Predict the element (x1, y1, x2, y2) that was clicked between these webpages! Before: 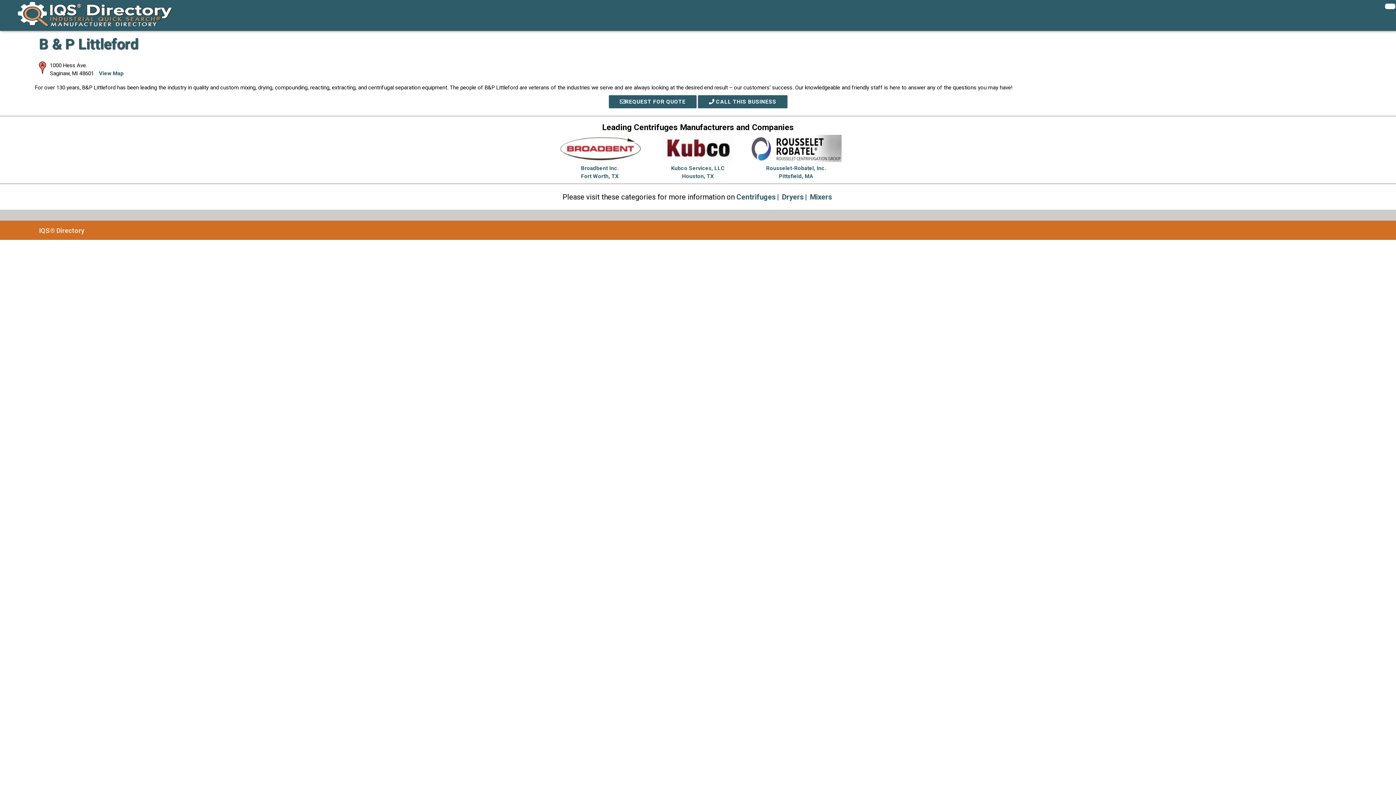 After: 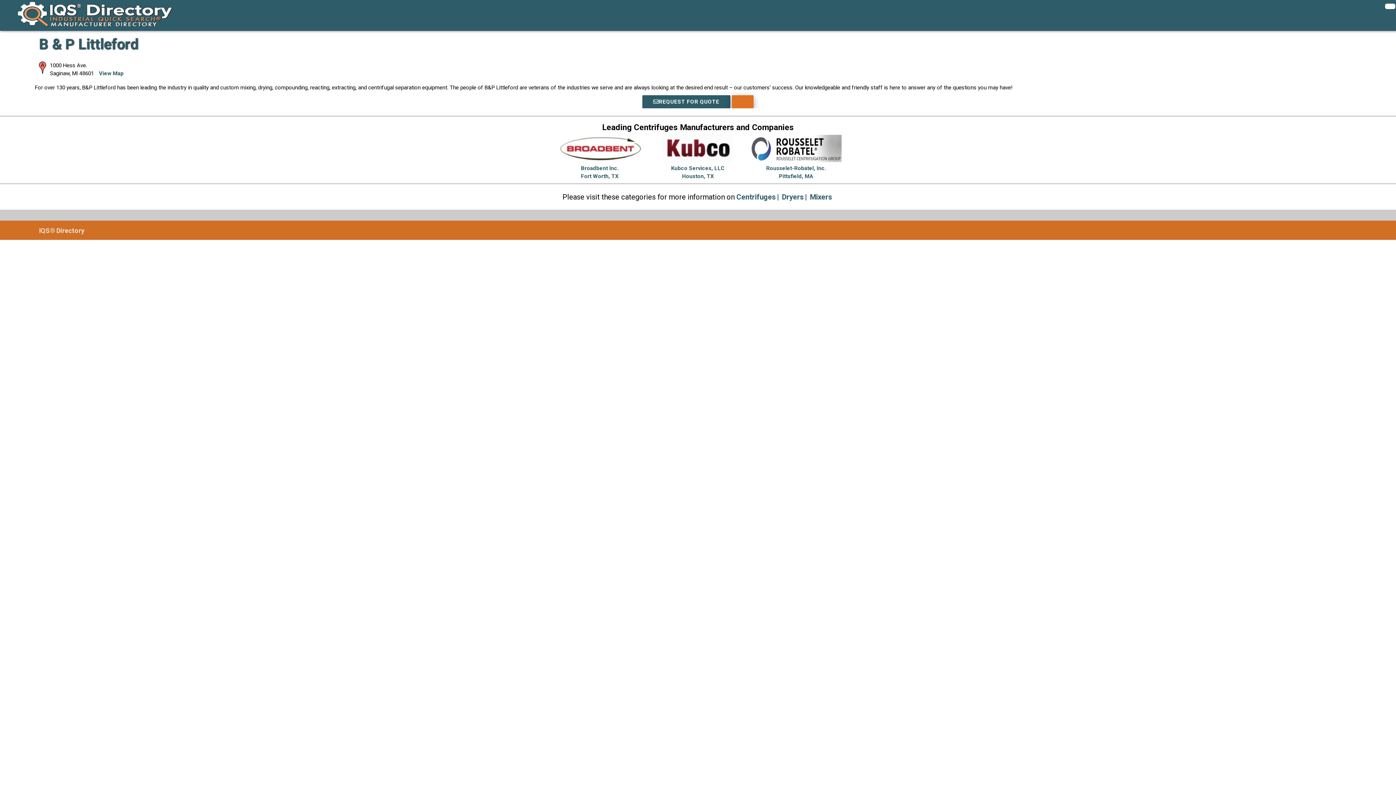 Action: bbox: (698, 95, 787, 108) label:  CALL THIS BUSINESS